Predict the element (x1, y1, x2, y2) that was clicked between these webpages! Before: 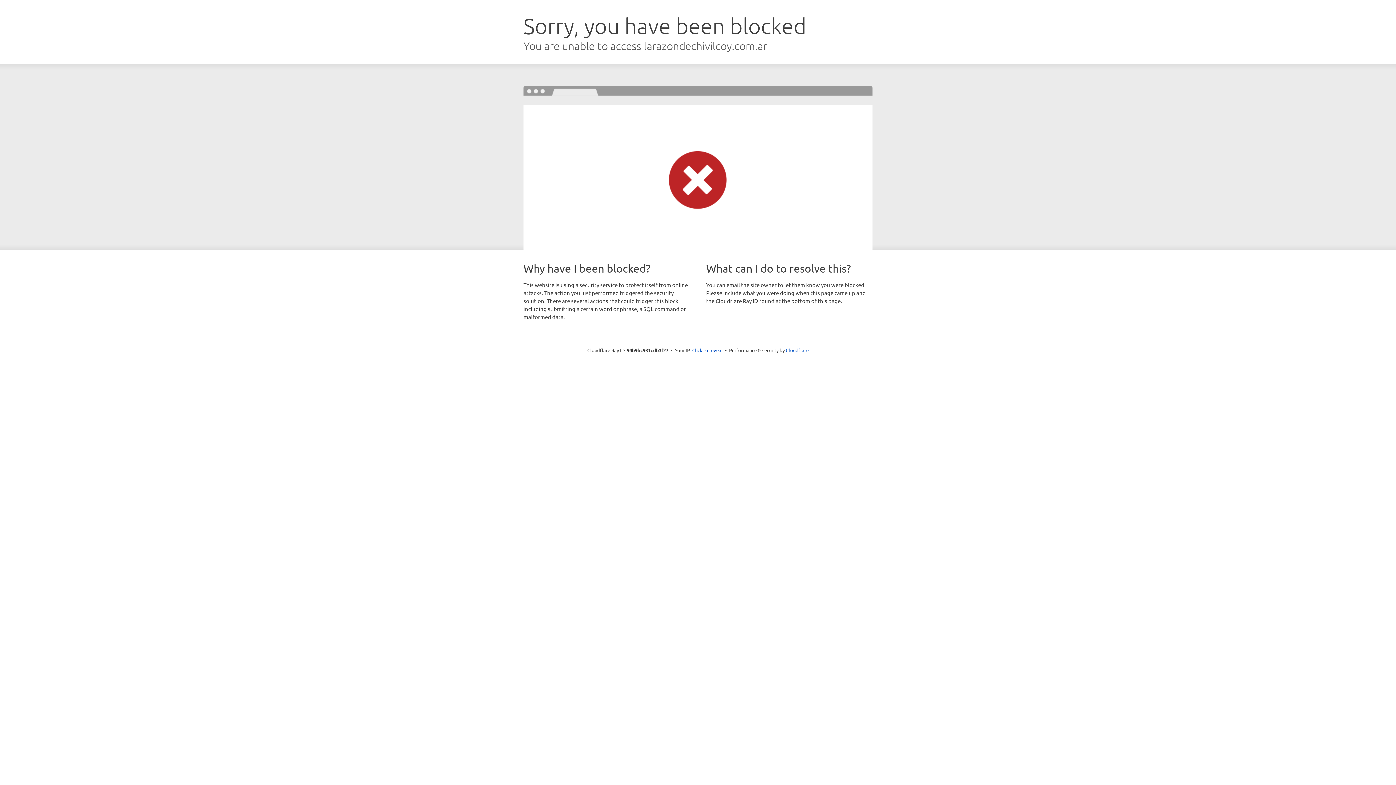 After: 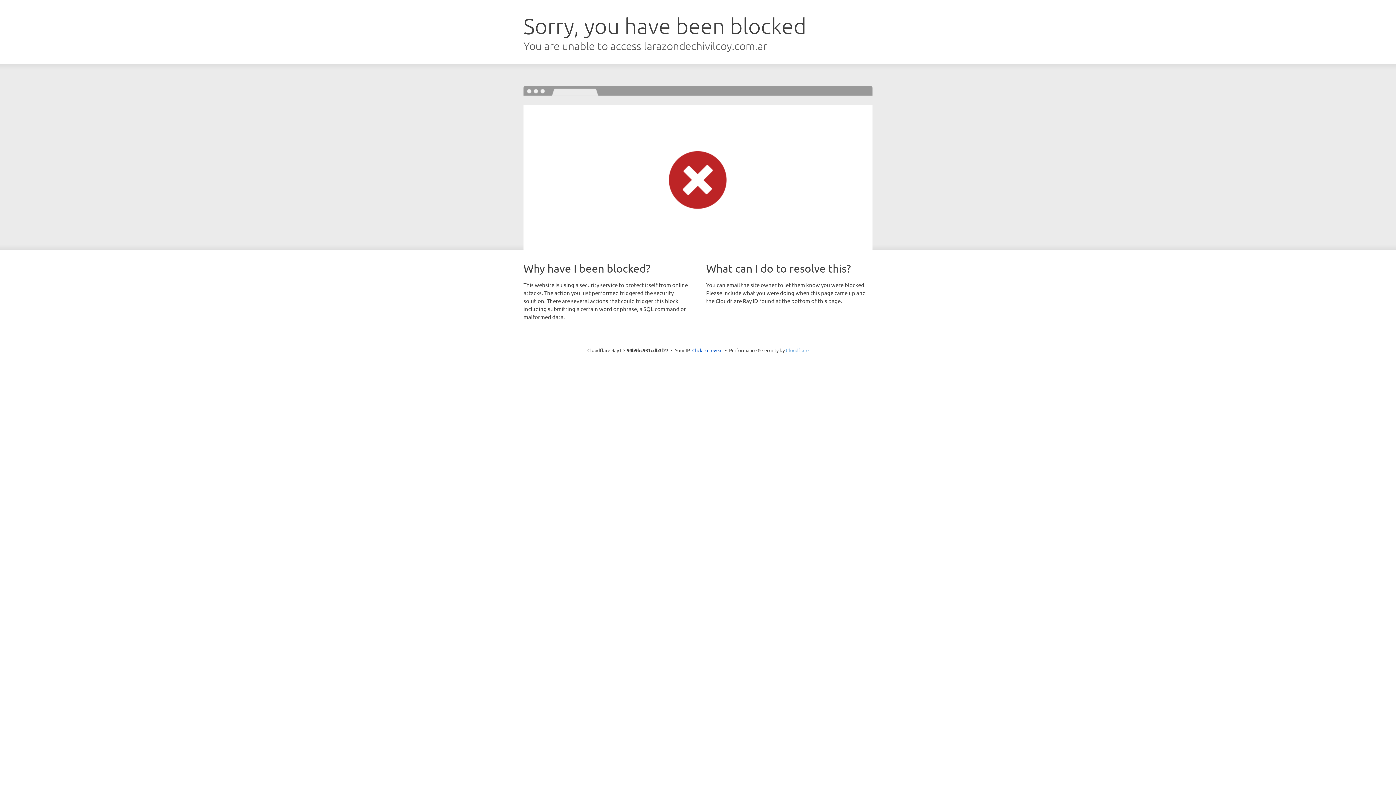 Action: label: Cloudflare bbox: (786, 347, 808, 353)